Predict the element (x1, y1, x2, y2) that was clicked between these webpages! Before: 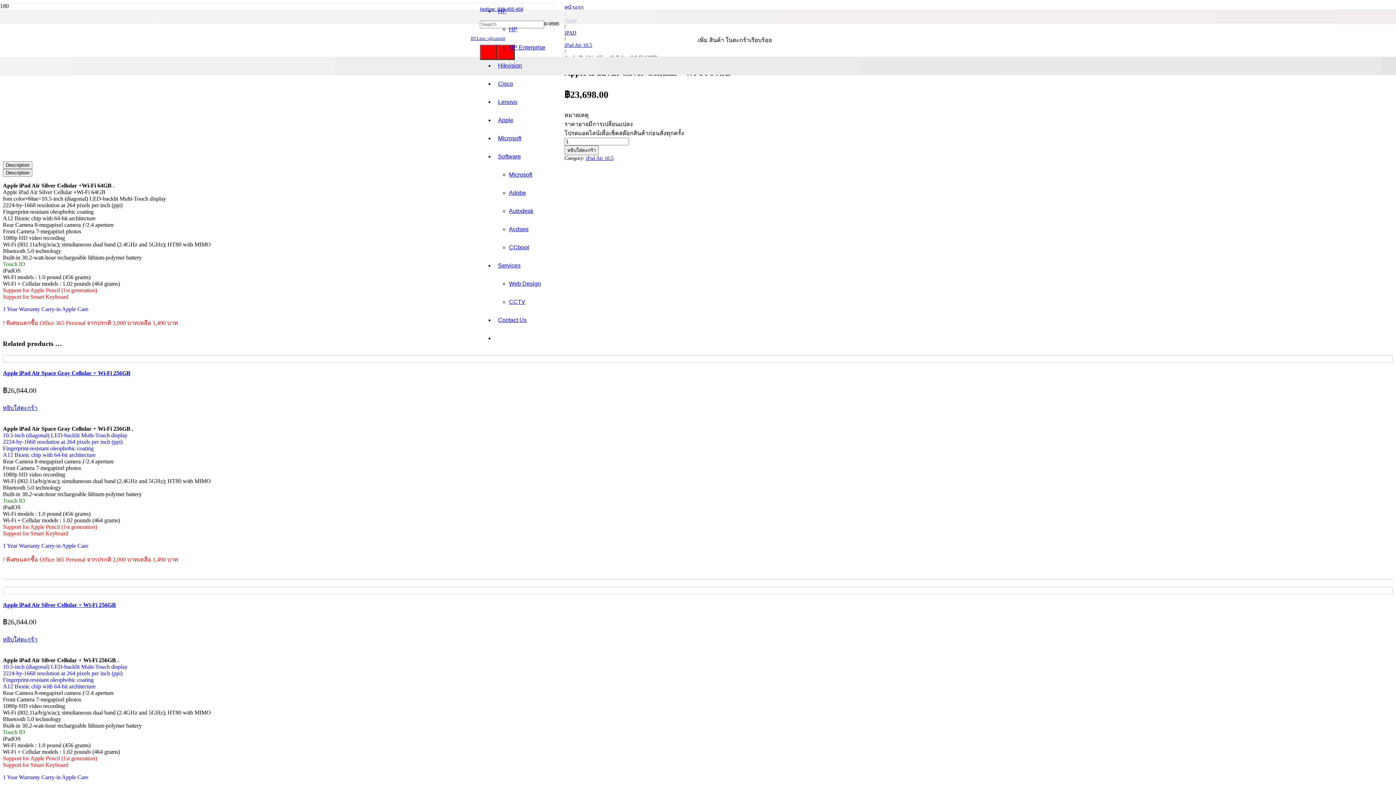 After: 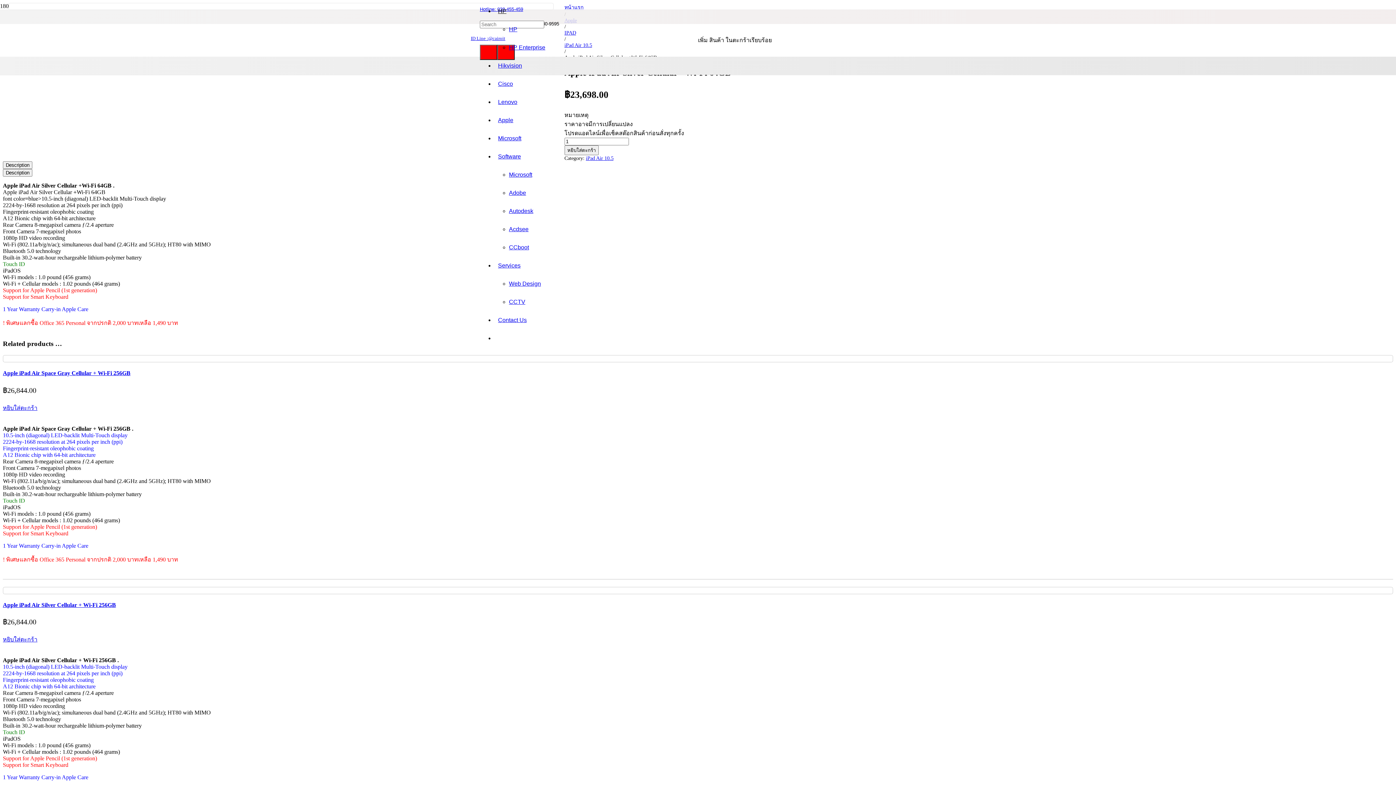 Action: label: HP bbox: (494, 8, 510, 14)